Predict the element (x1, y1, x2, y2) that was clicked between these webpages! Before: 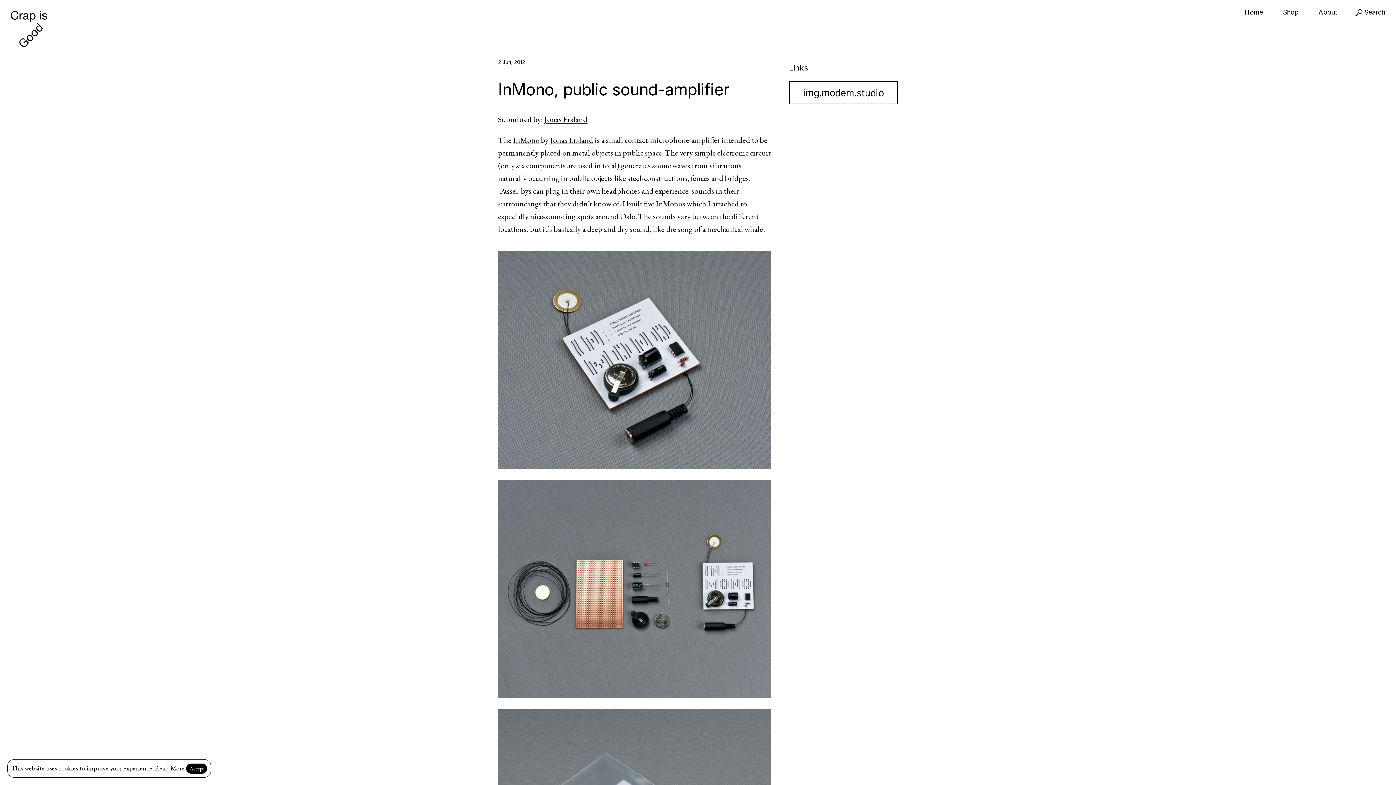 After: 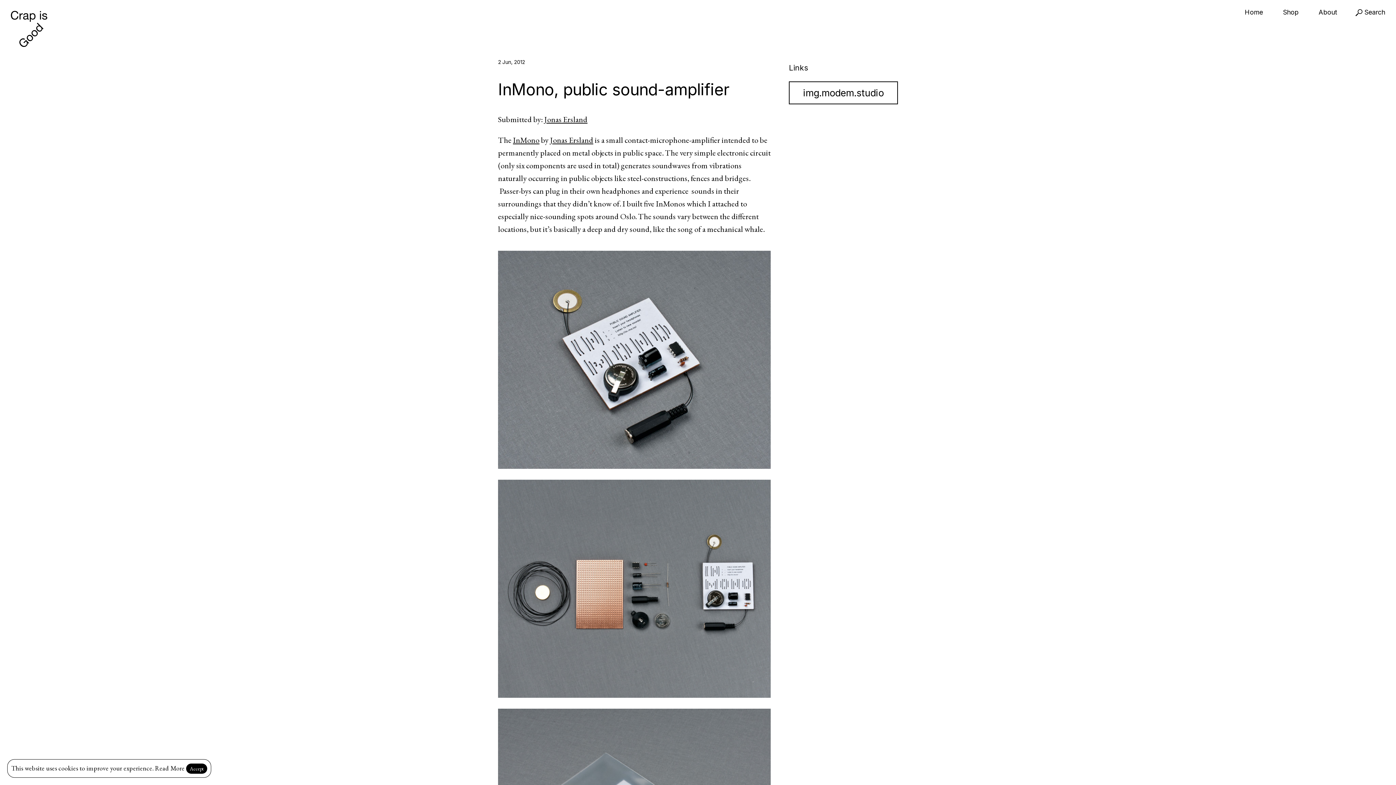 Action: bbox: (154, 764, 184, 772) label: Read More